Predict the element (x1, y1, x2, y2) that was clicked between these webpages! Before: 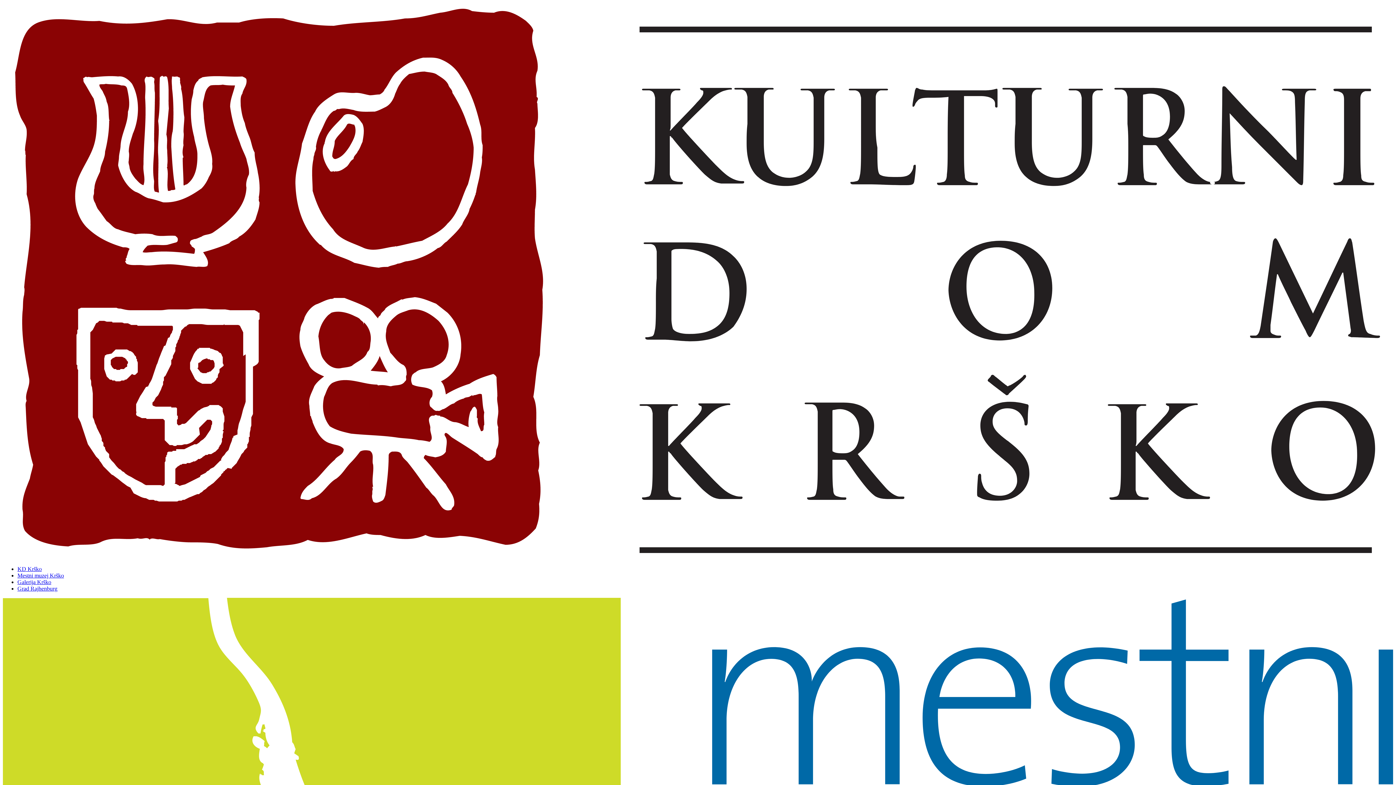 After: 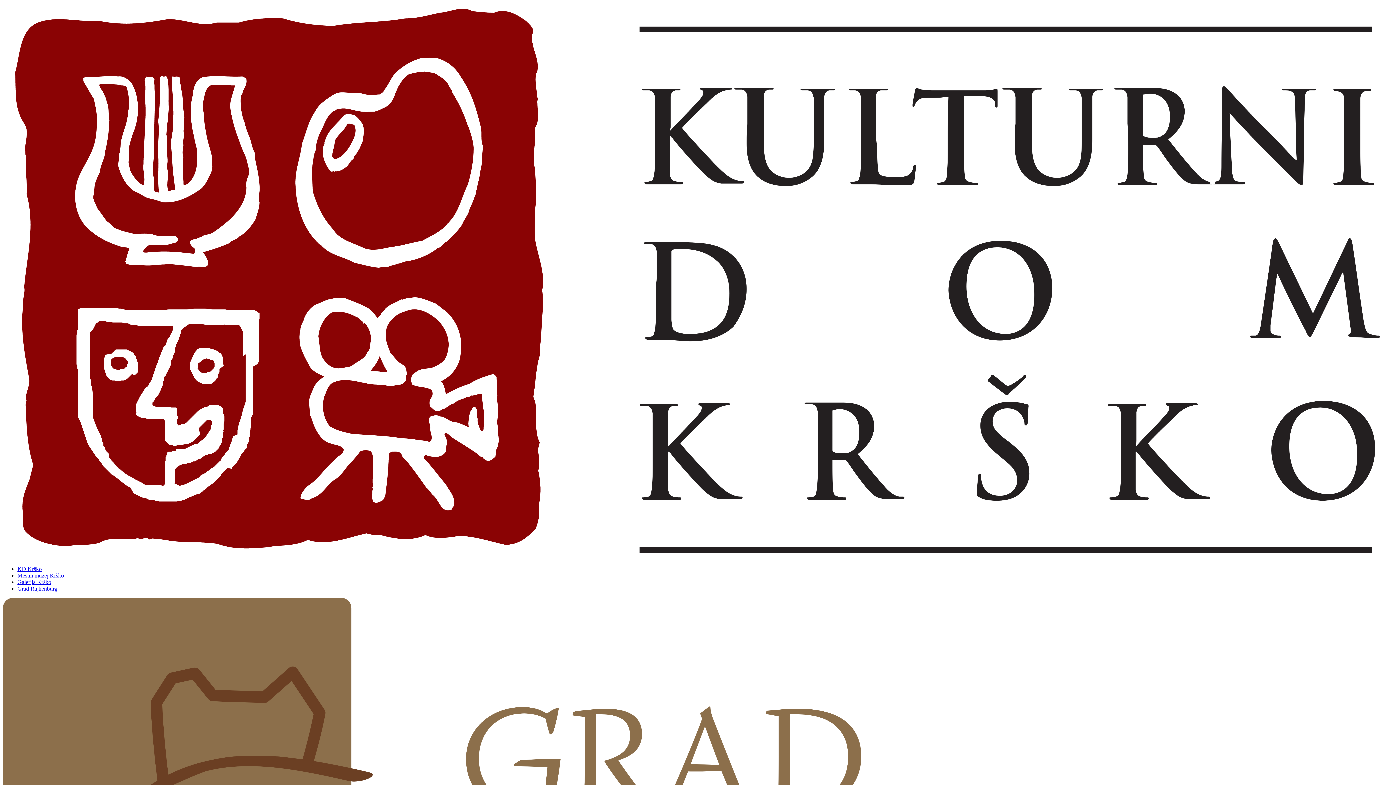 Action: label: Grad Rajhenburg bbox: (17, 585, 57, 591)